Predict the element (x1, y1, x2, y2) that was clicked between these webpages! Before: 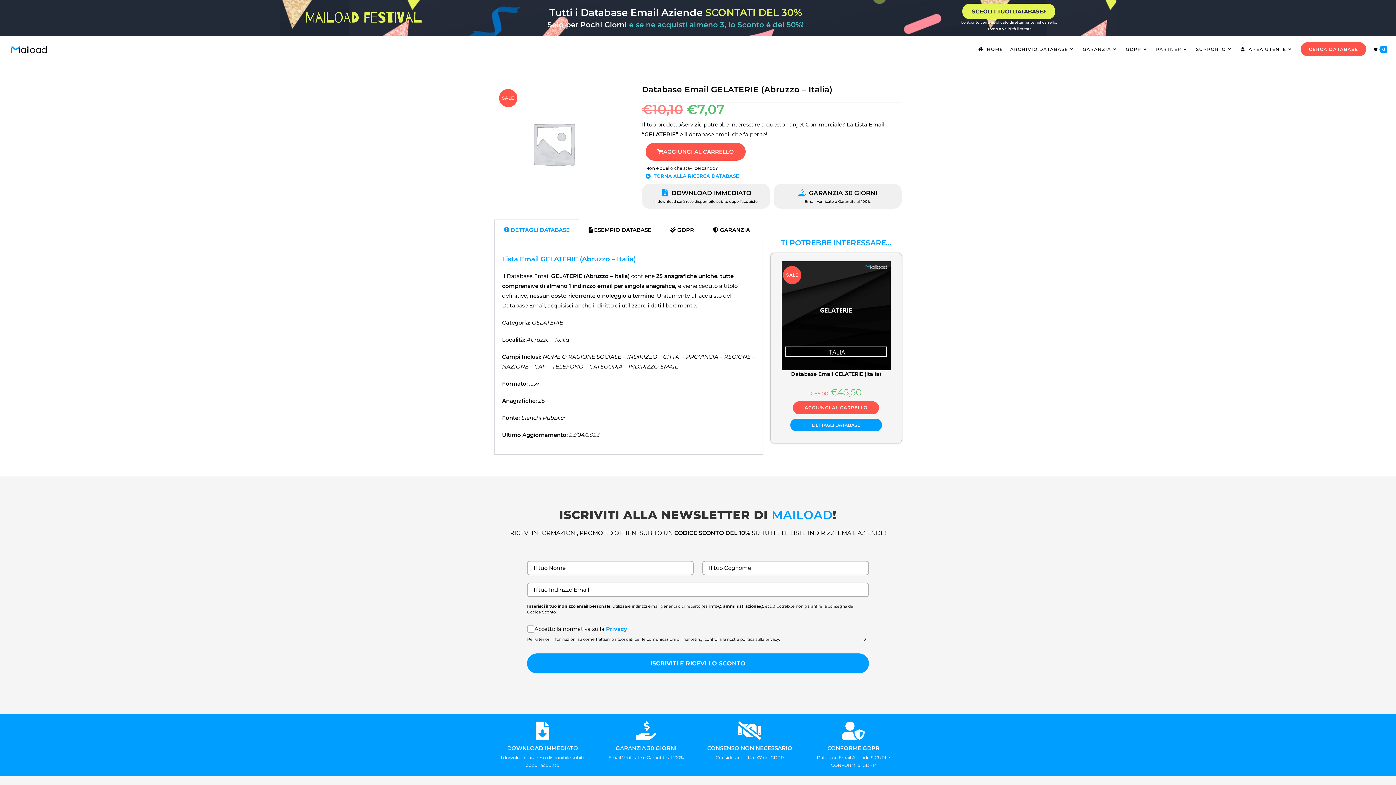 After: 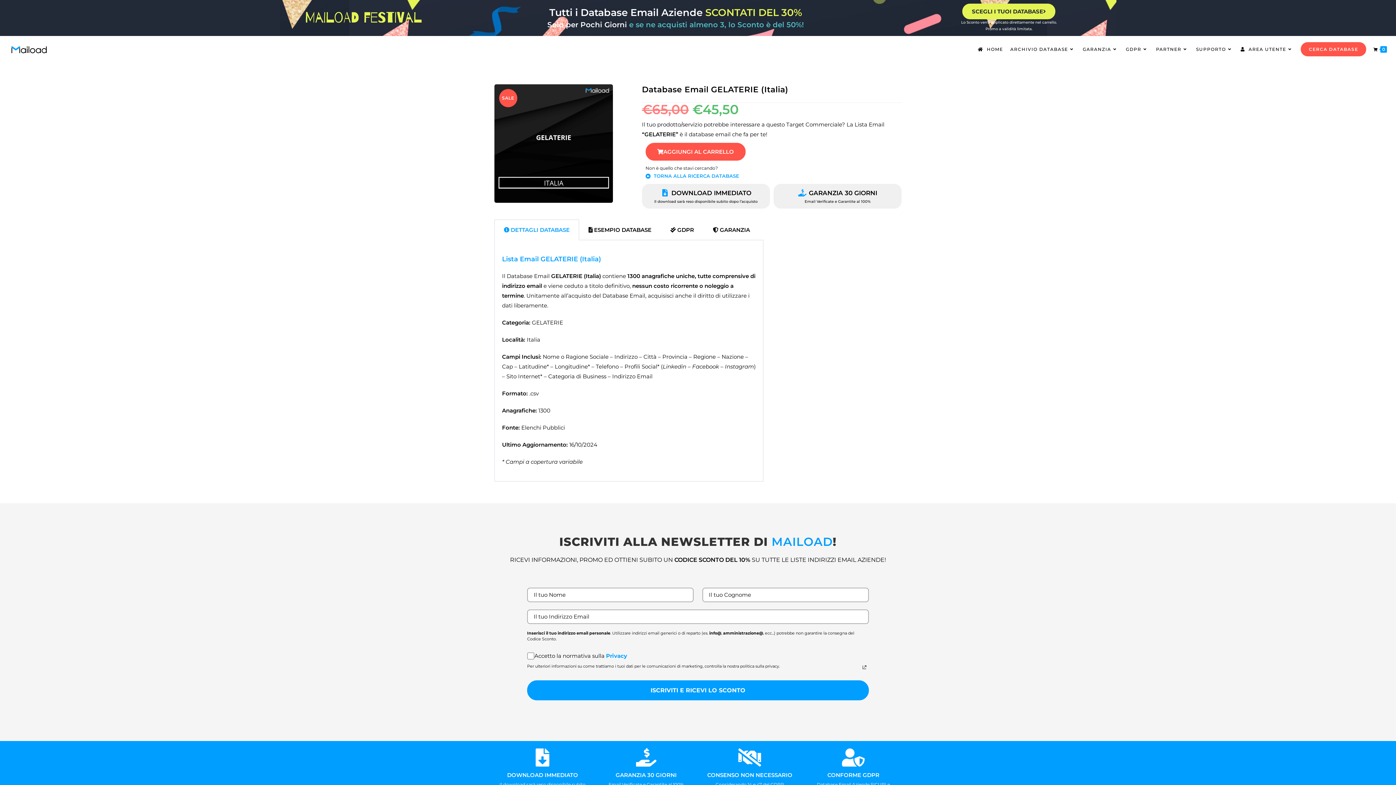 Action: label: DETTAGLI DATABASE bbox: (790, 418, 882, 431)